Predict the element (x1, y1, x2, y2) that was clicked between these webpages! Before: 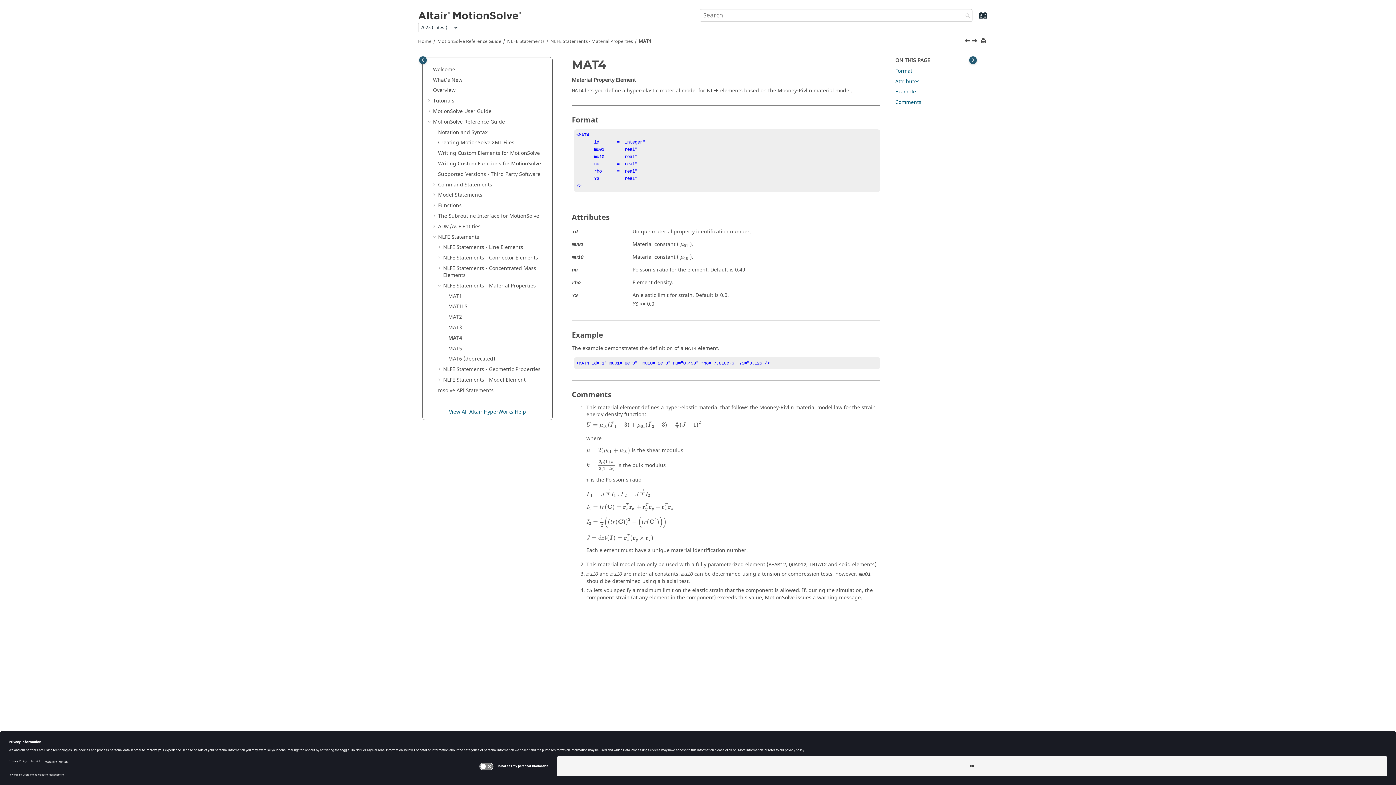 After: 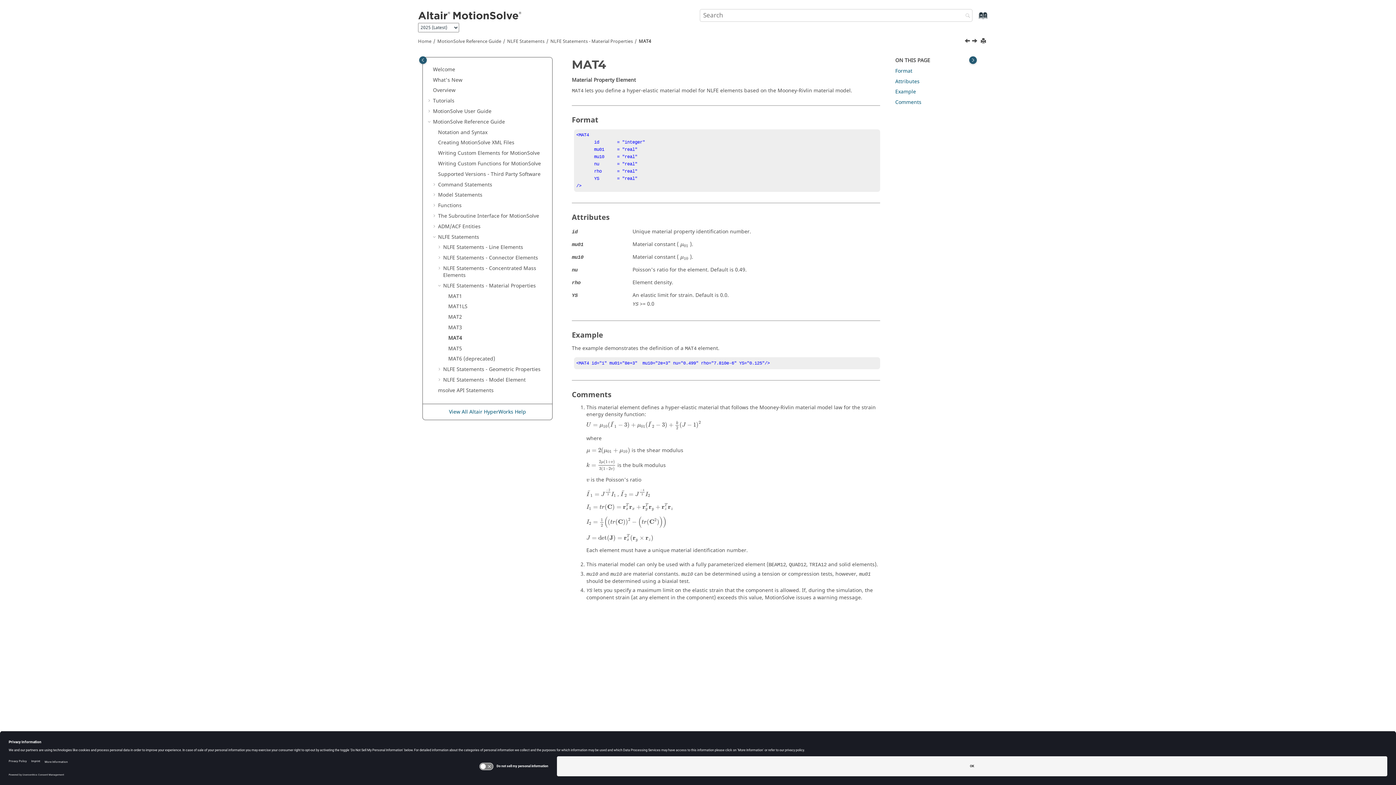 Action: label: MAT4 bbox: (638, 38, 651, 44)